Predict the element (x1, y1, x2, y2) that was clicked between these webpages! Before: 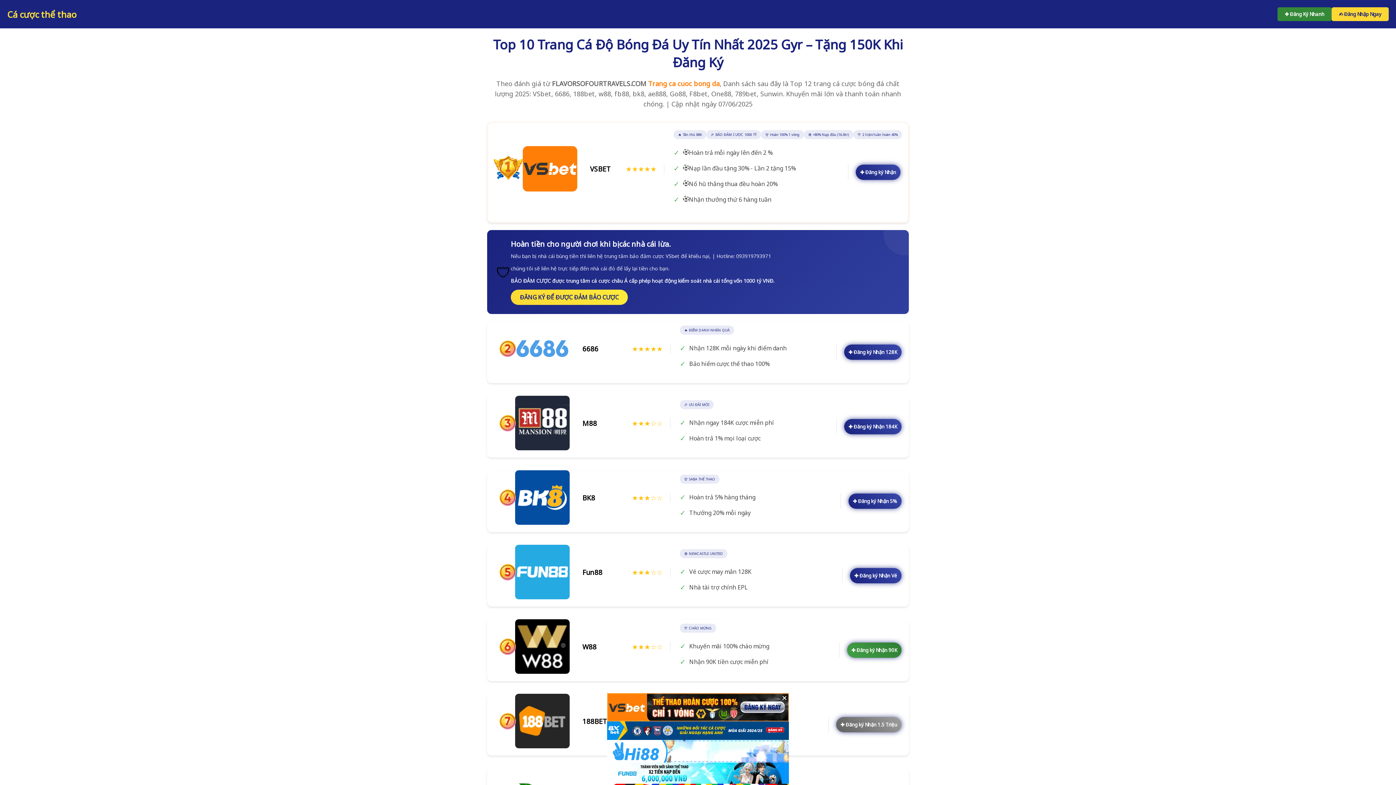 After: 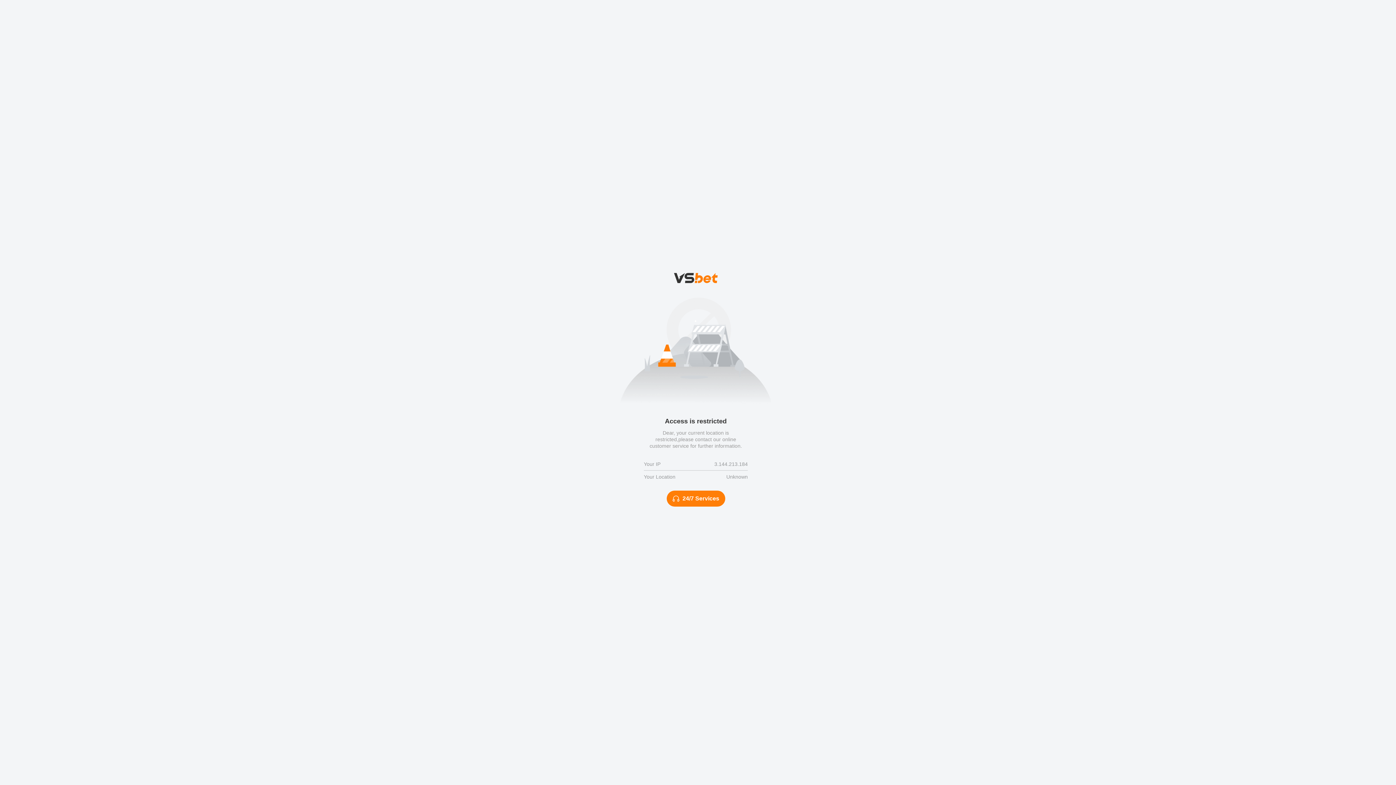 Action: label: ✚ Đăng ký Nhận 128K bbox: (844, 344, 901, 360)